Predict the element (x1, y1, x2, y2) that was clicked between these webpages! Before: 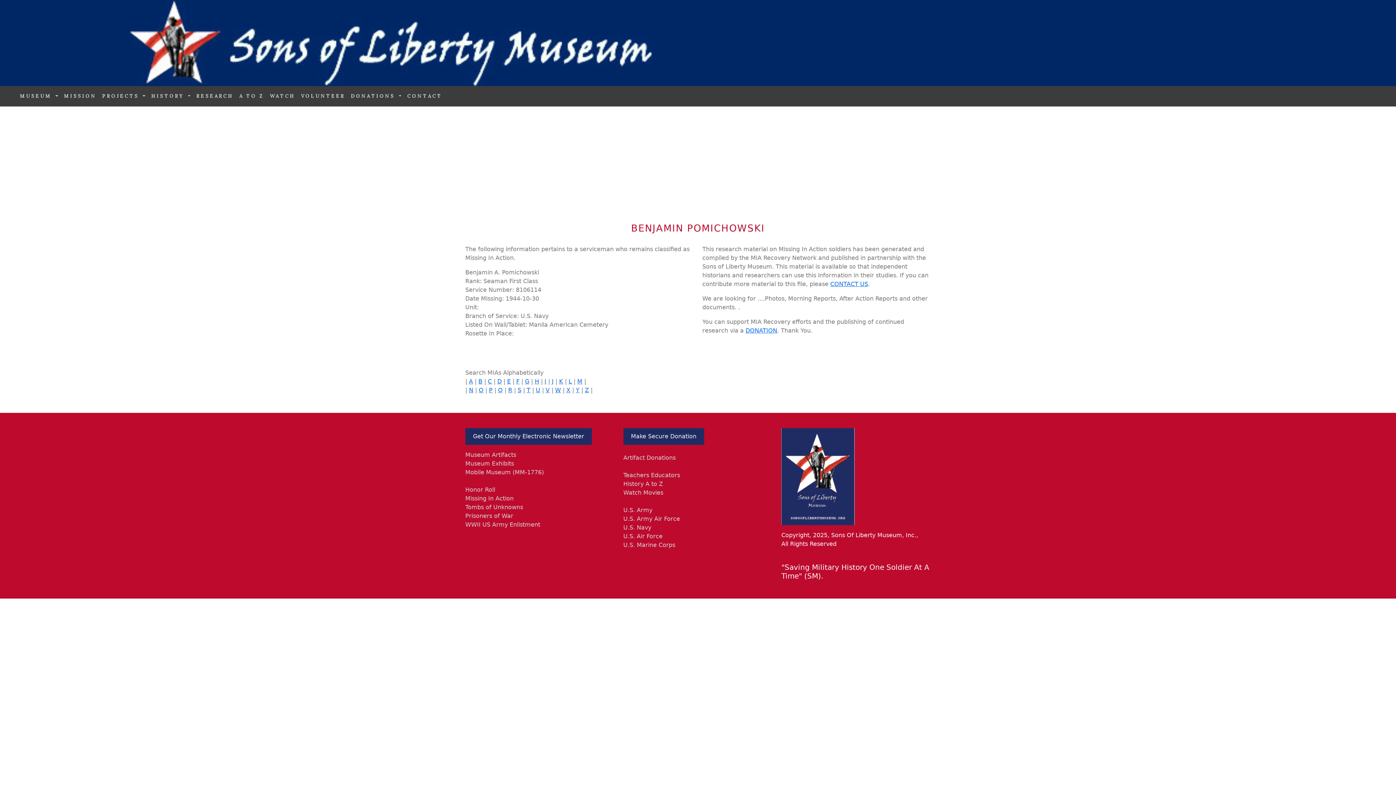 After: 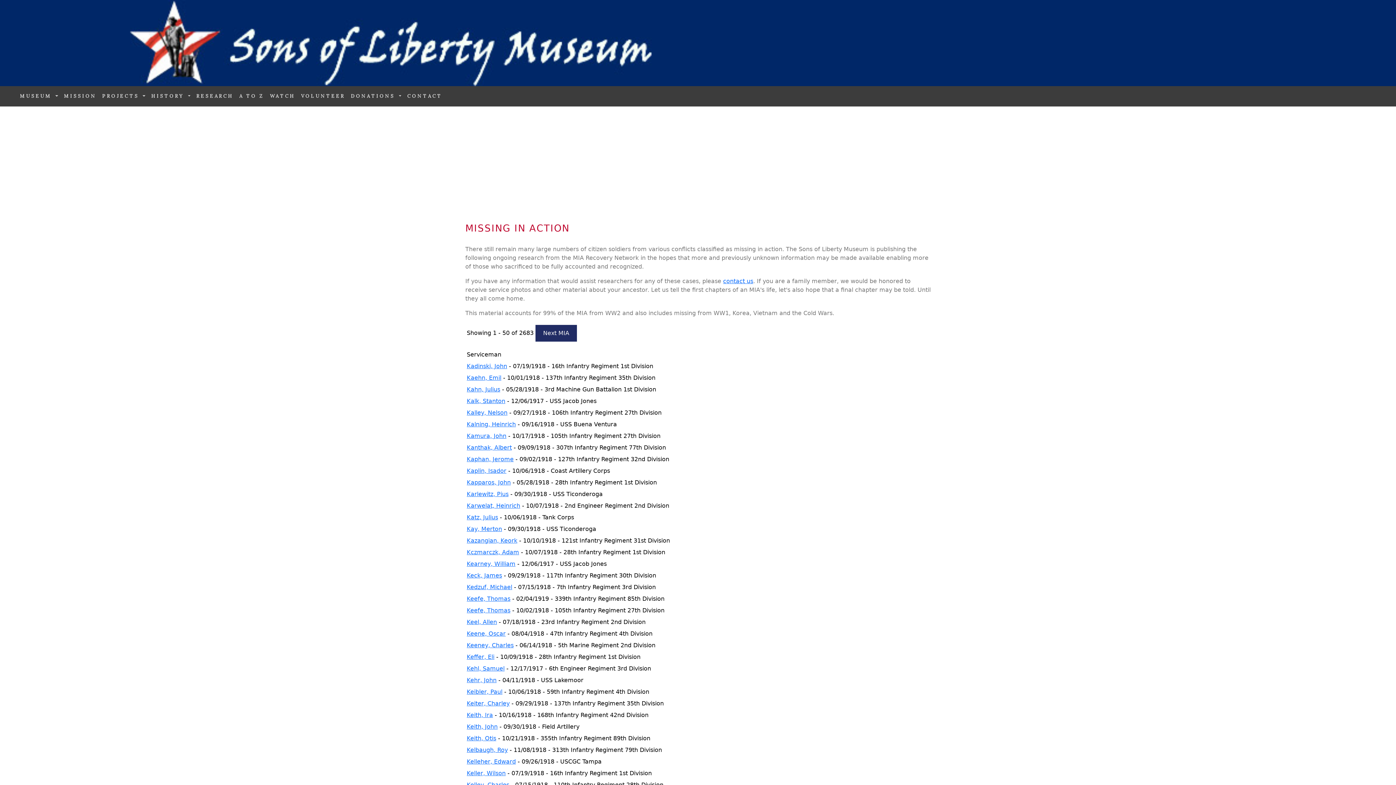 Action: label: K bbox: (559, 378, 563, 385)